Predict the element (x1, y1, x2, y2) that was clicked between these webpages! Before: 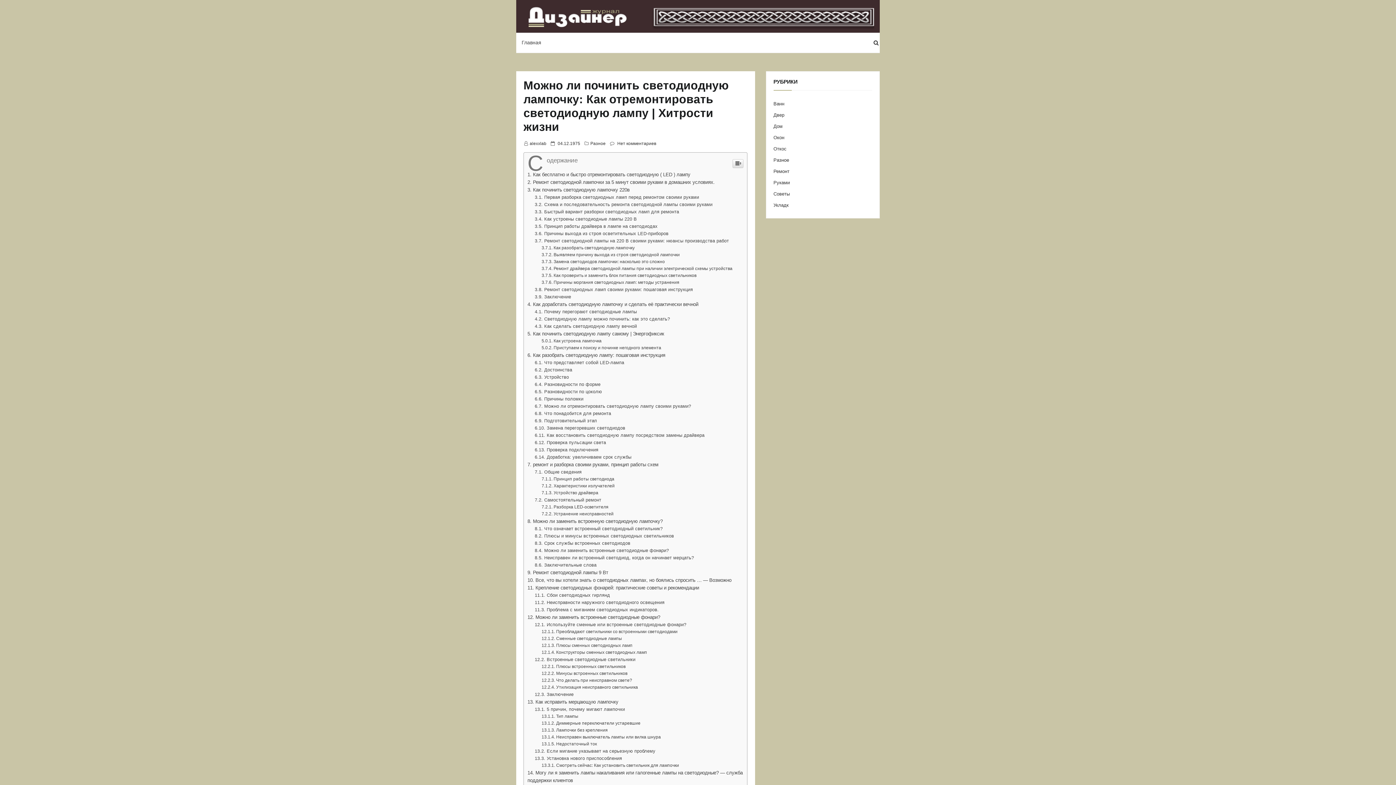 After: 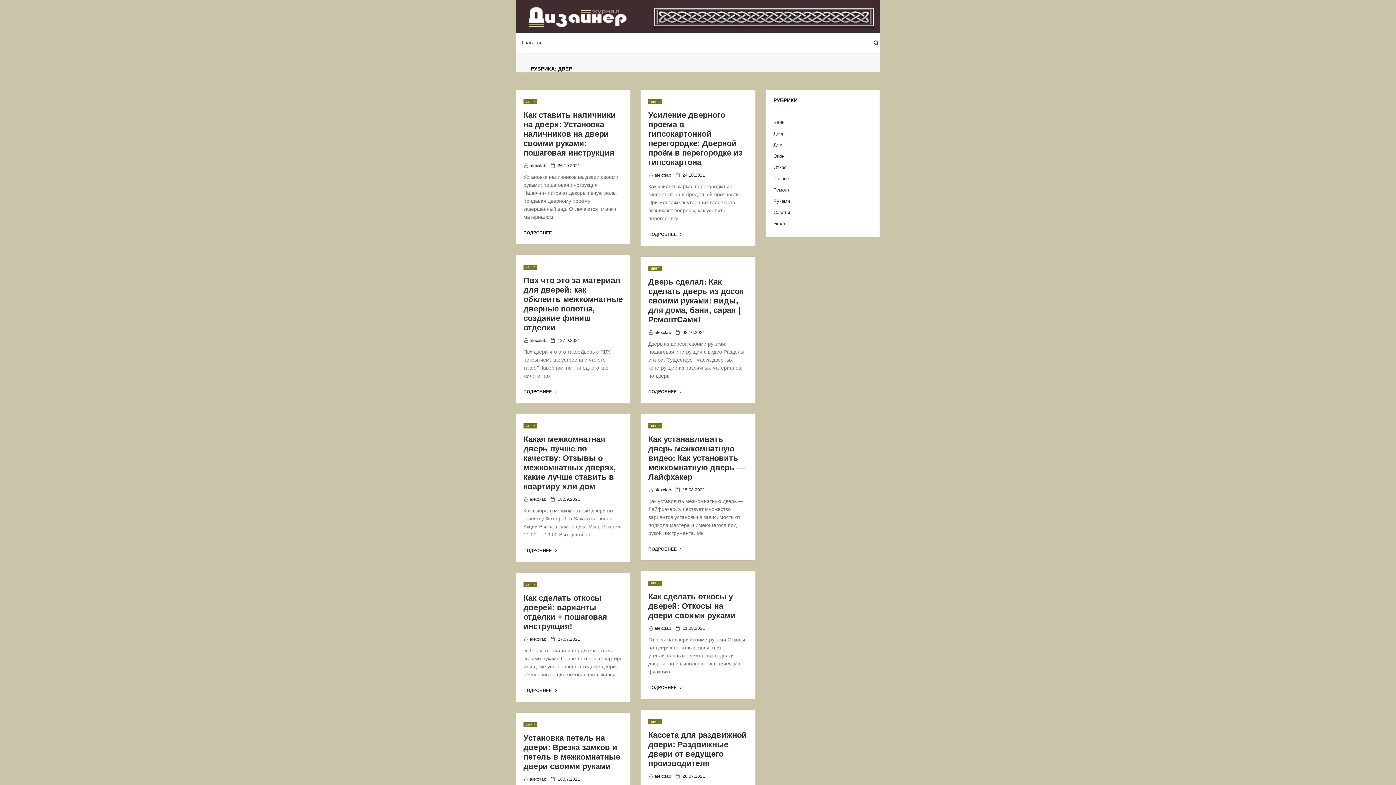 Action: bbox: (773, 216, 784, 221) label: Двер